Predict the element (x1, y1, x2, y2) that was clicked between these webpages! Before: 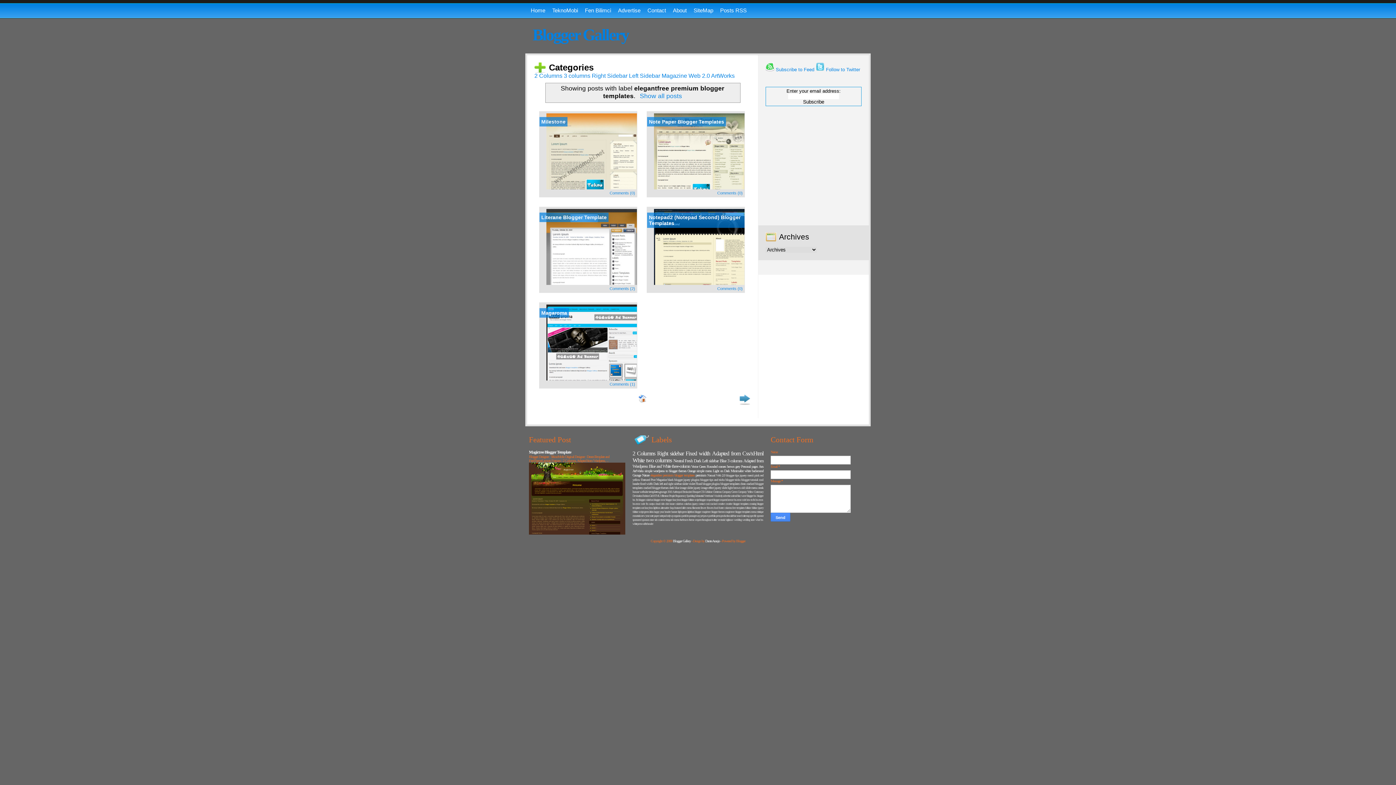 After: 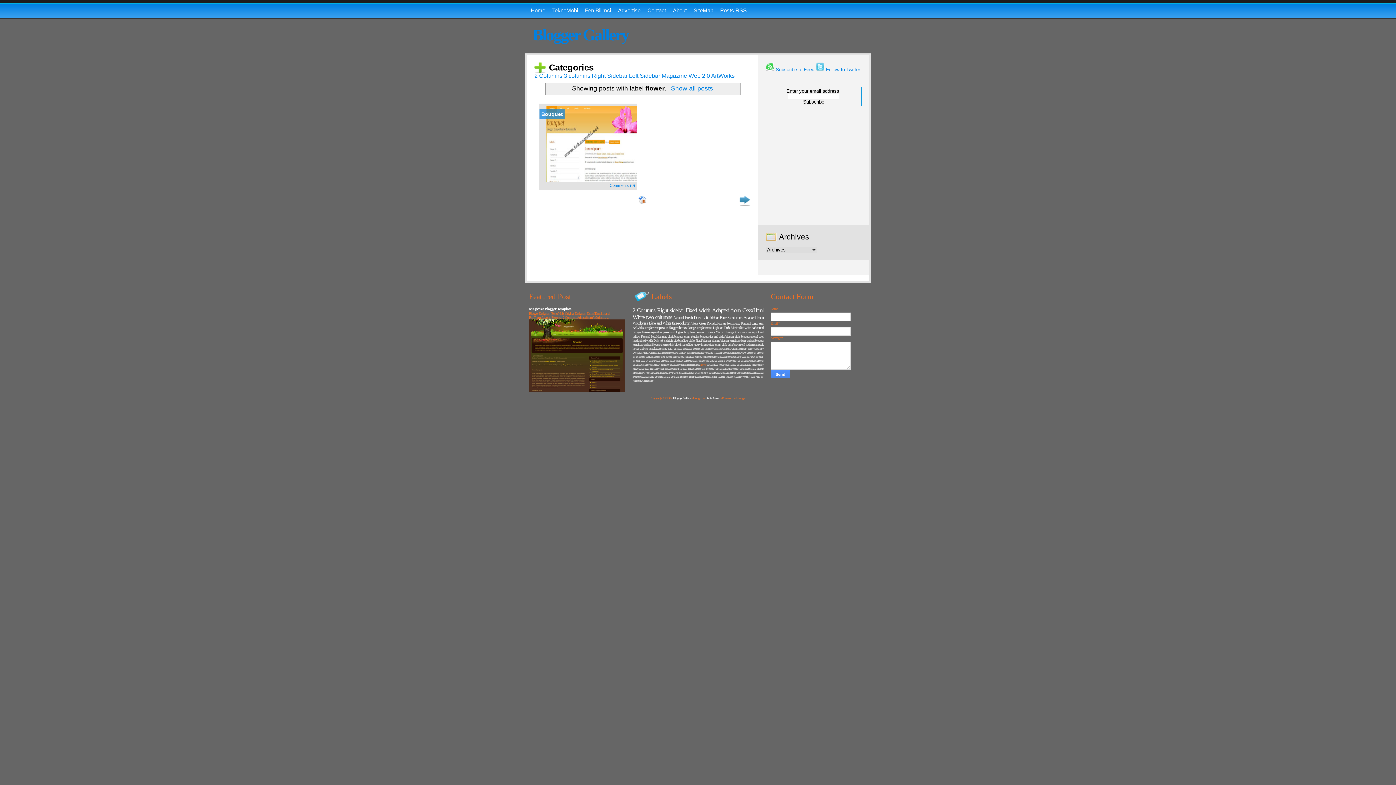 Action: label: flower bbox: (700, 506, 706, 509)